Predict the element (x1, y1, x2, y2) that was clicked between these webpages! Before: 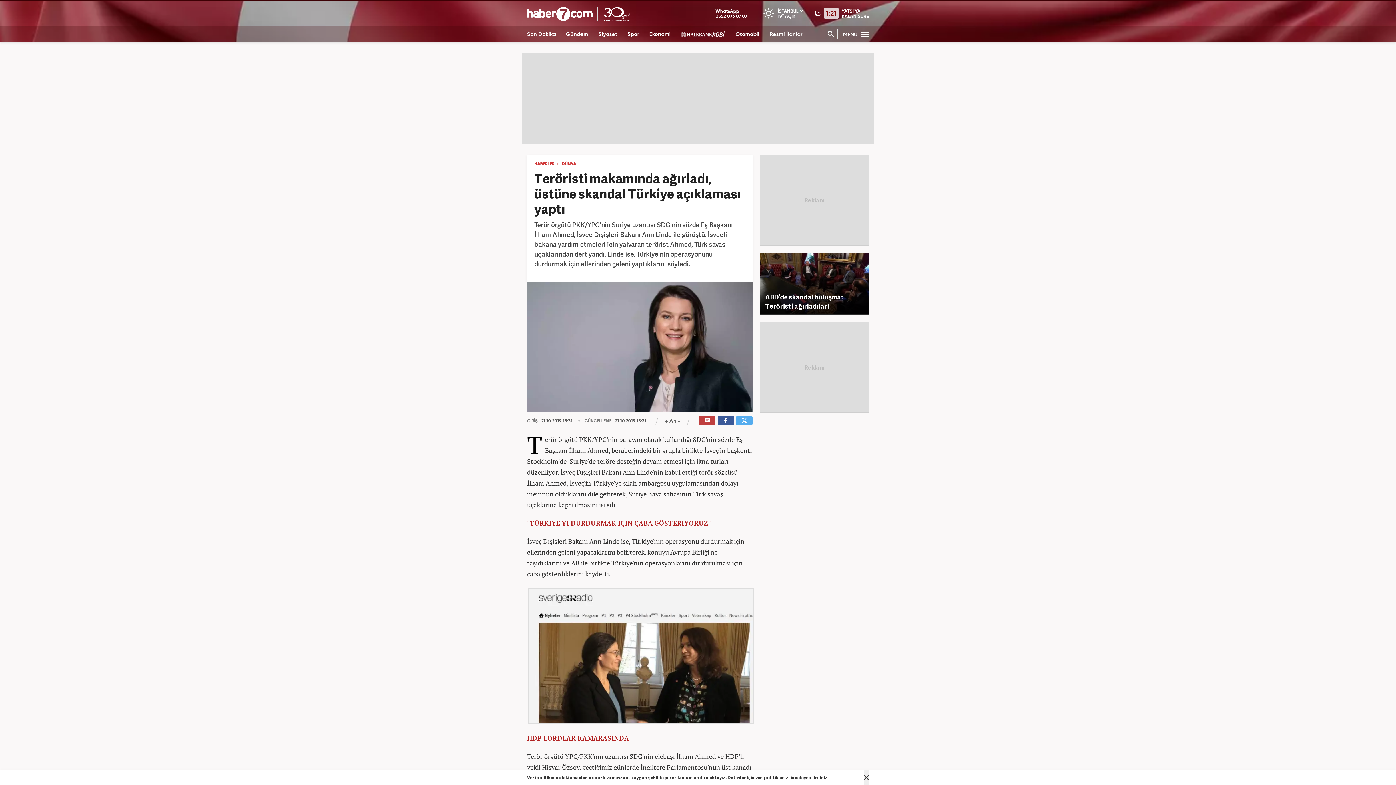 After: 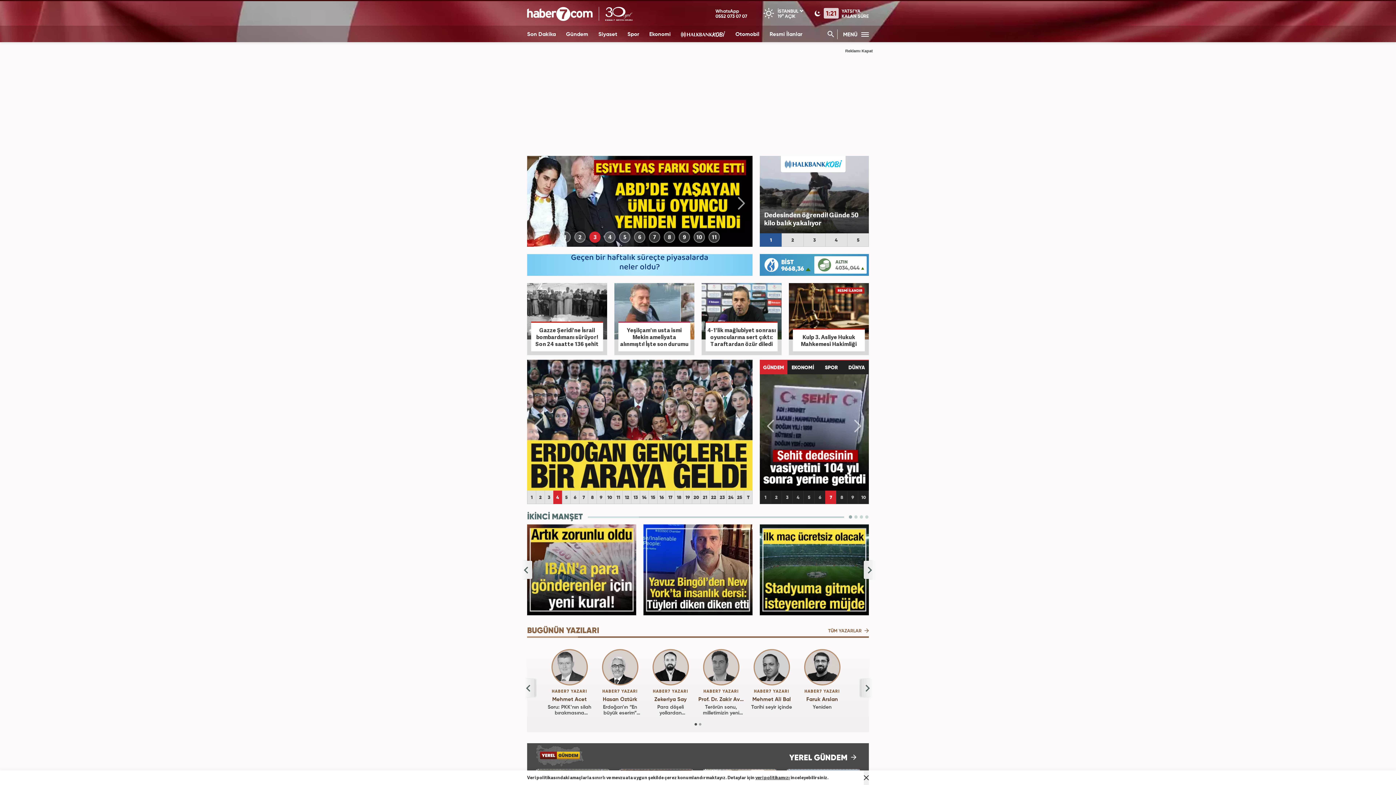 Action: bbox: (527, 6, 631, 21) label:  